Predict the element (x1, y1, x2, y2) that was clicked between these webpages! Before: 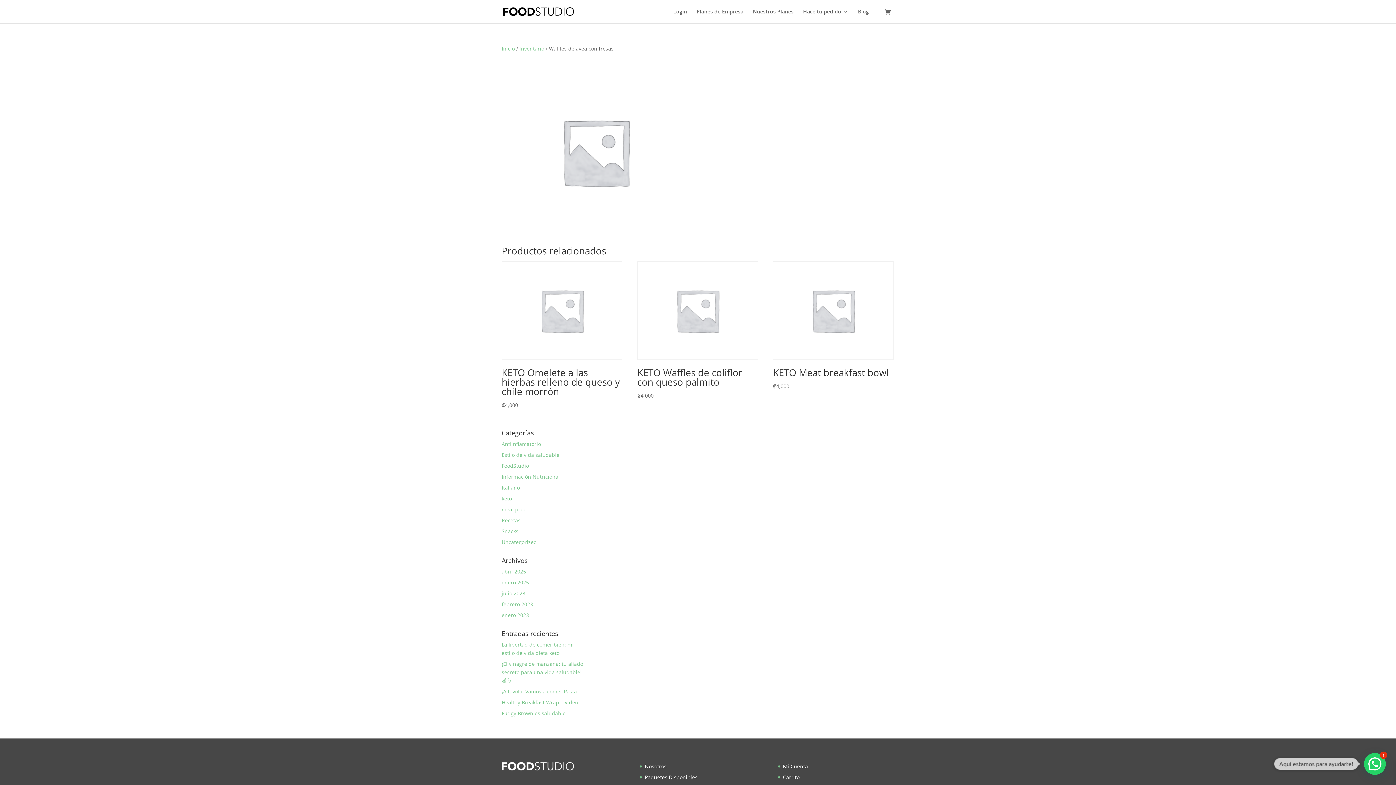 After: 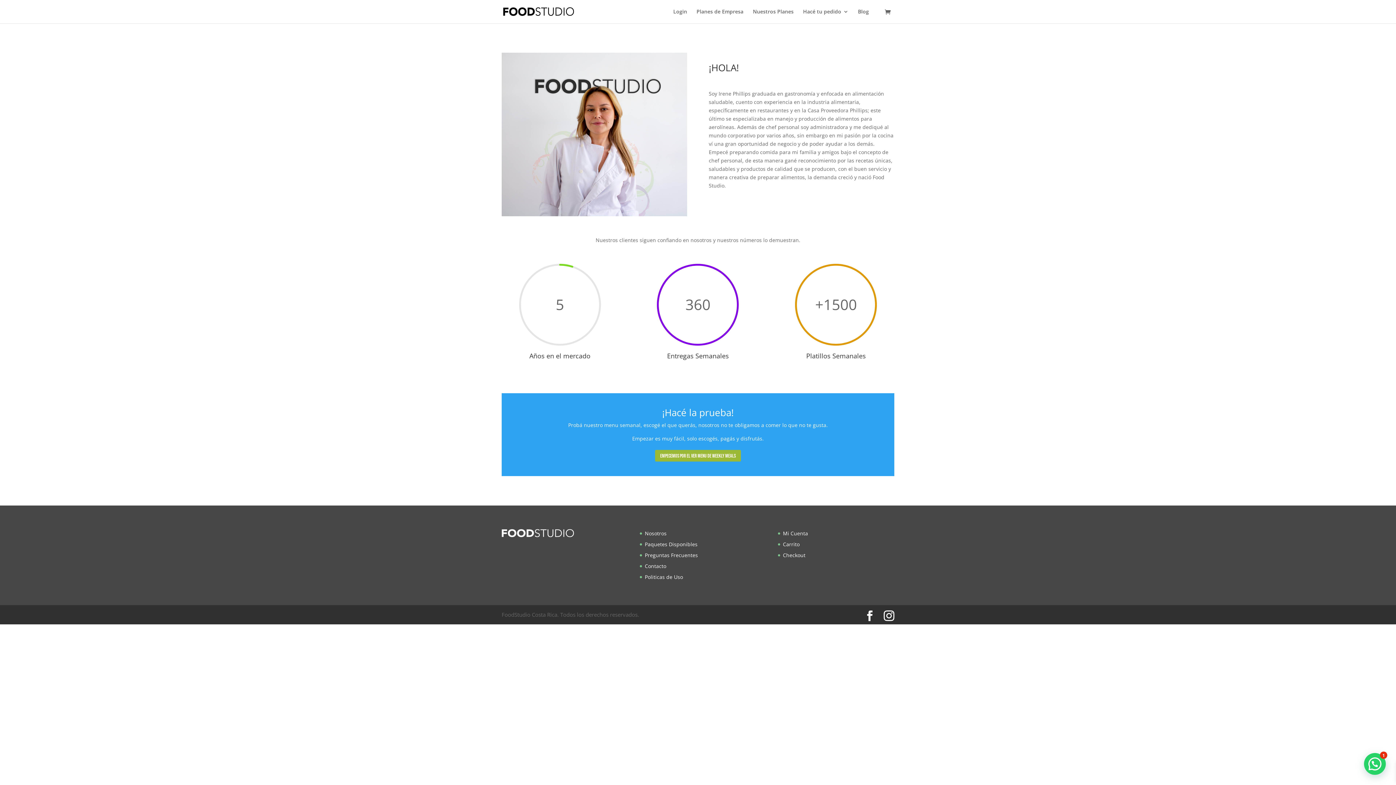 Action: bbox: (645, 763, 666, 770) label: Nosotros